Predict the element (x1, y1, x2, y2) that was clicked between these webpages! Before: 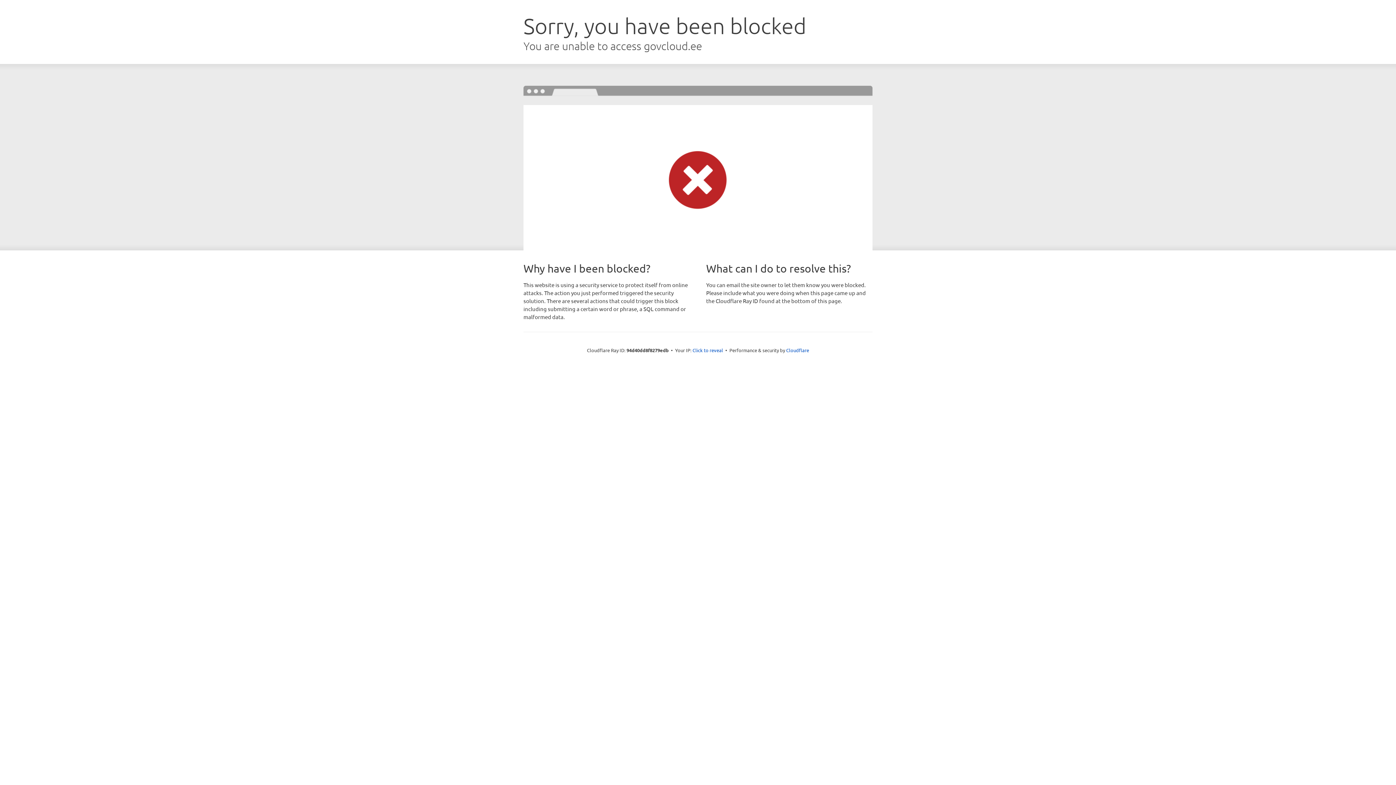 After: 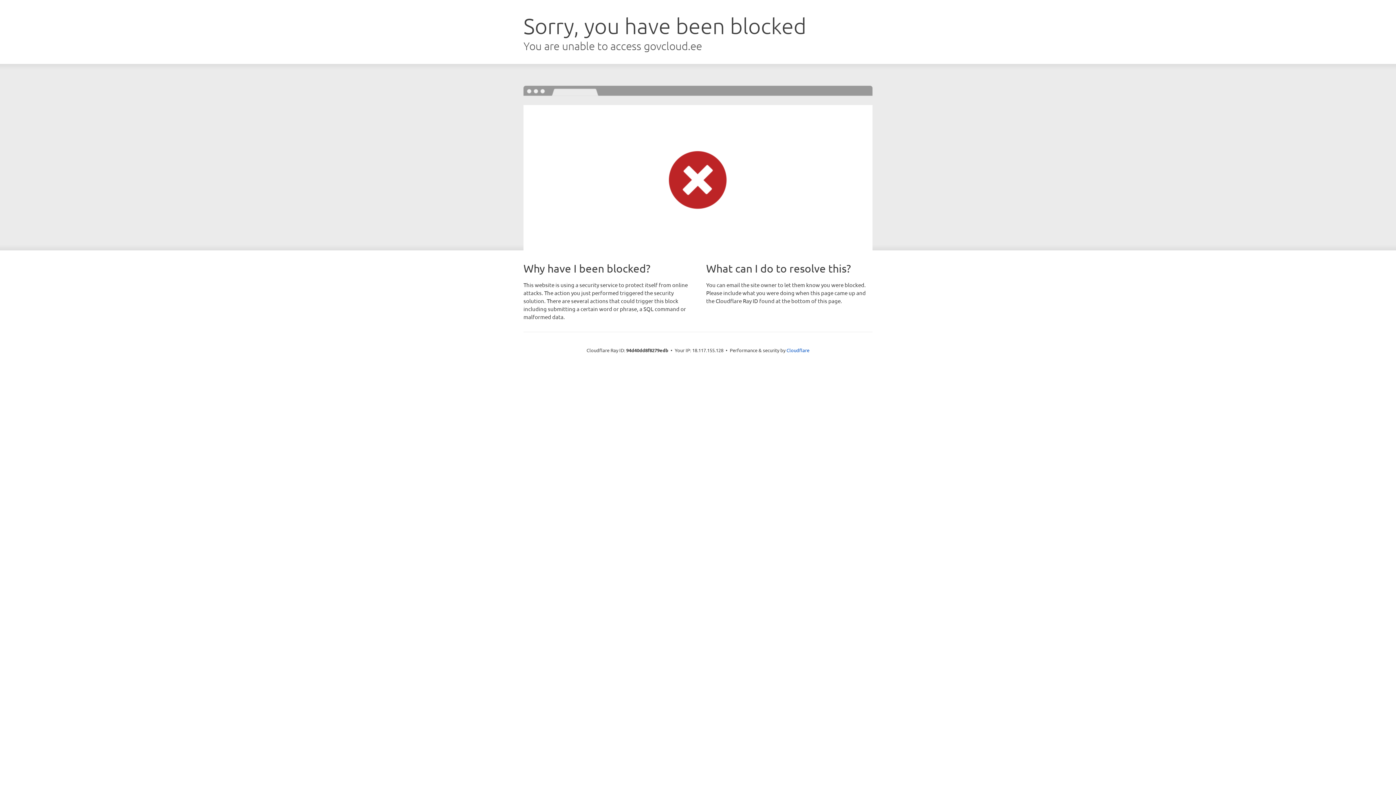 Action: label: Click to reveal bbox: (692, 346, 723, 353)